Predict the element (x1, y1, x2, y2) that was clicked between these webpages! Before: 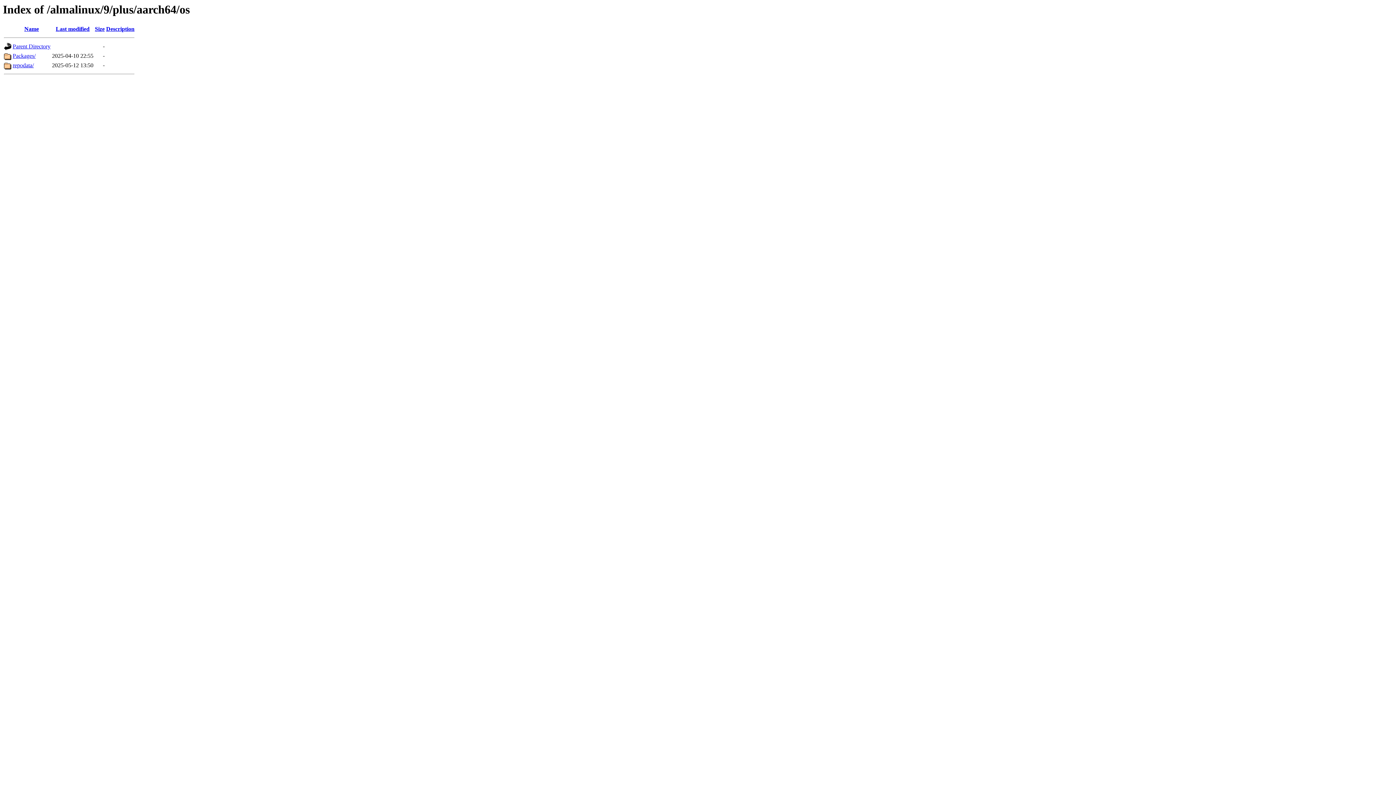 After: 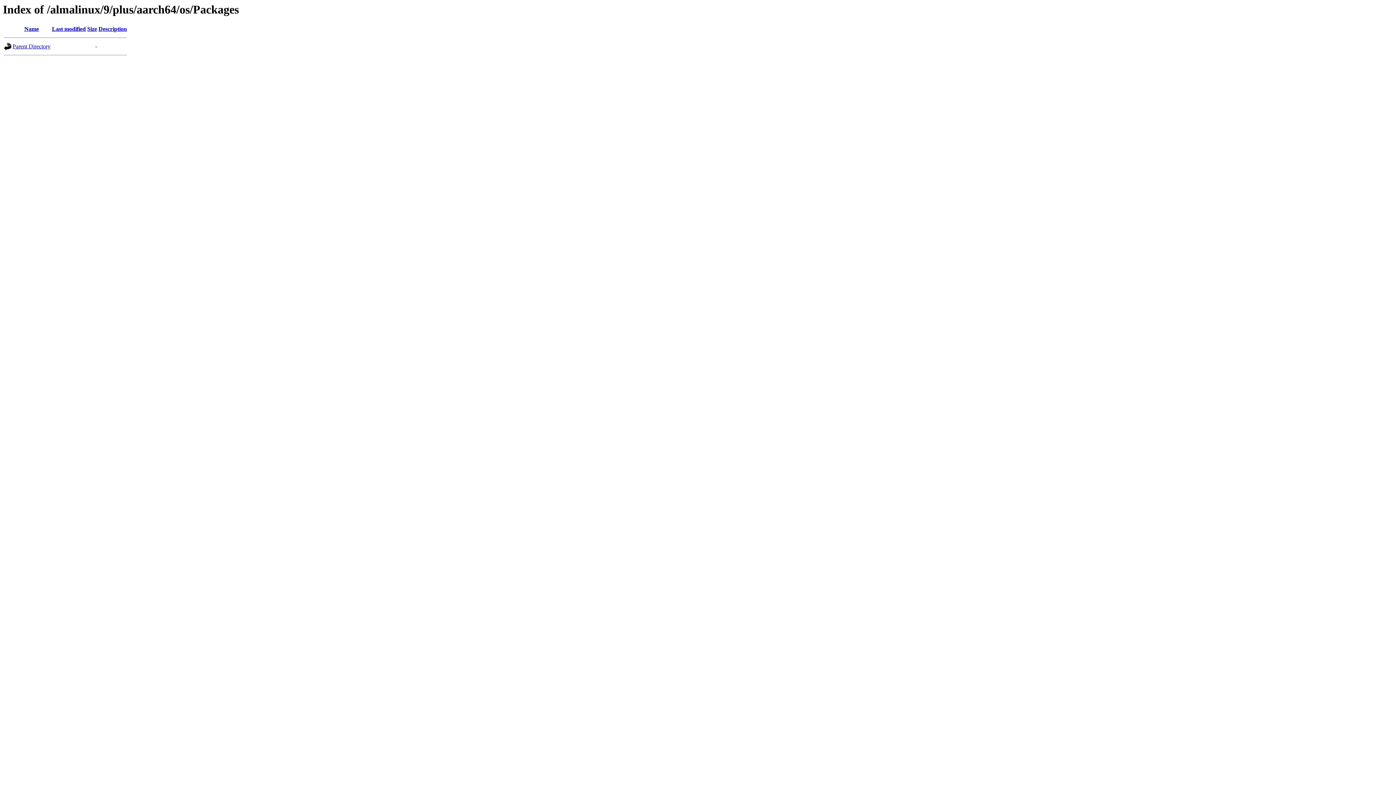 Action: label: Packages/ bbox: (12, 52, 35, 59)